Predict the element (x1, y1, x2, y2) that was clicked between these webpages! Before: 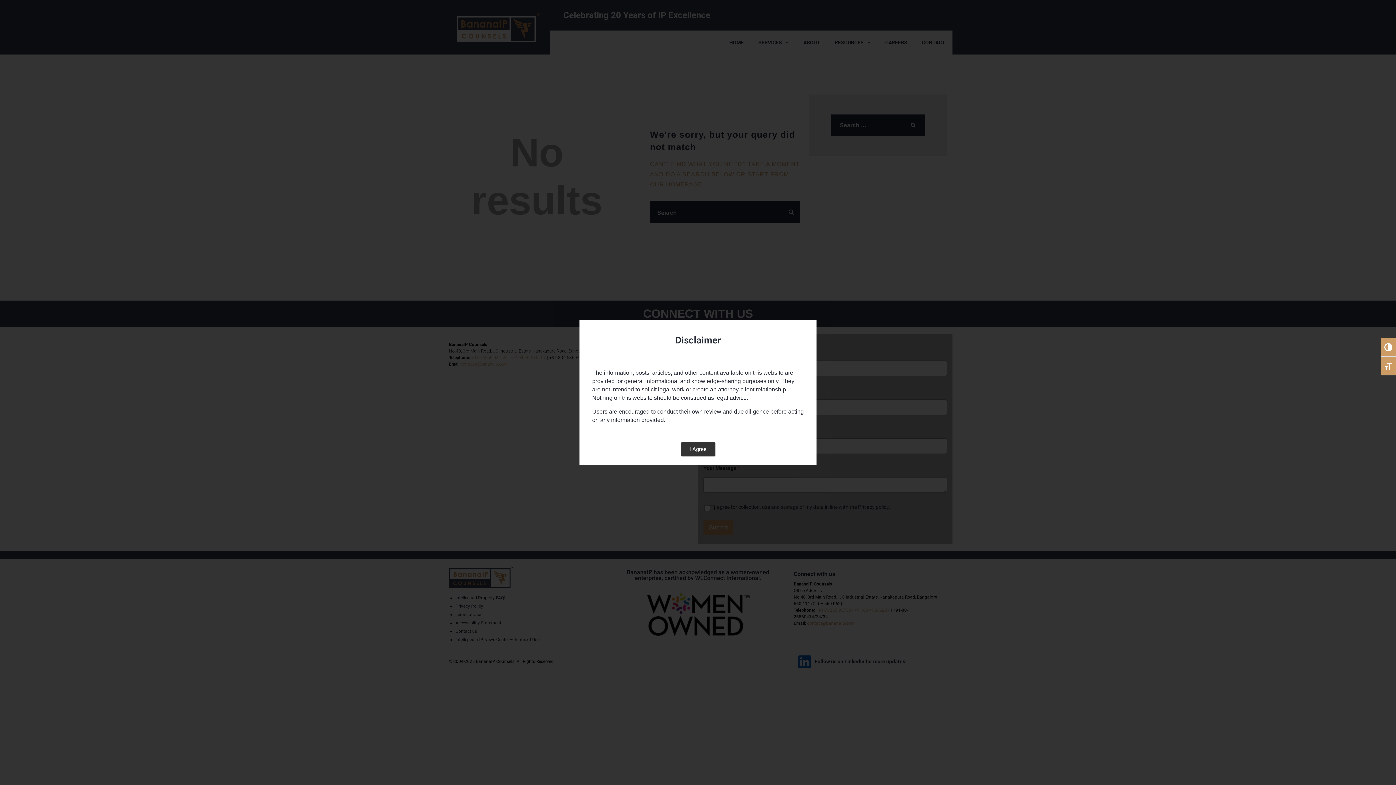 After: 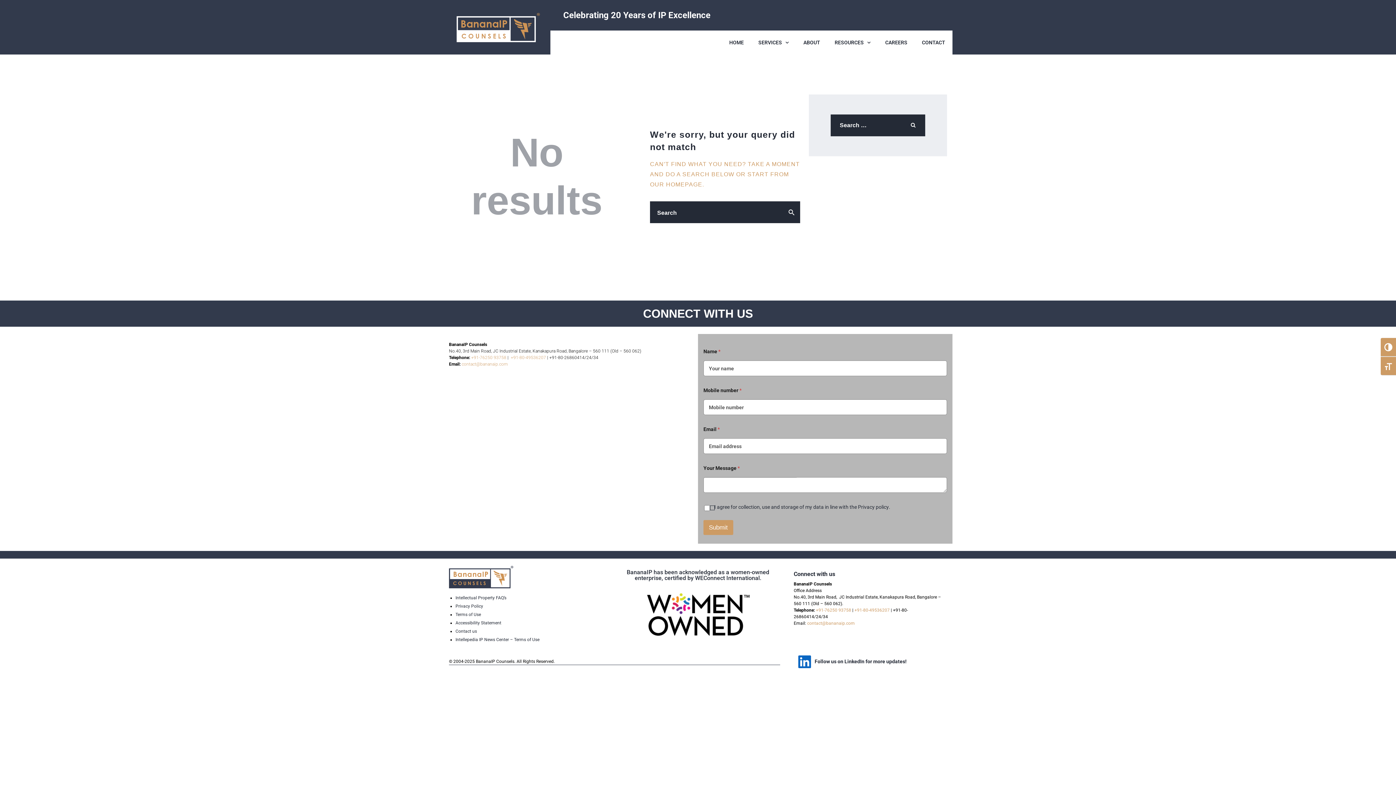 Action: label: I Agree bbox: (680, 442, 715, 456)